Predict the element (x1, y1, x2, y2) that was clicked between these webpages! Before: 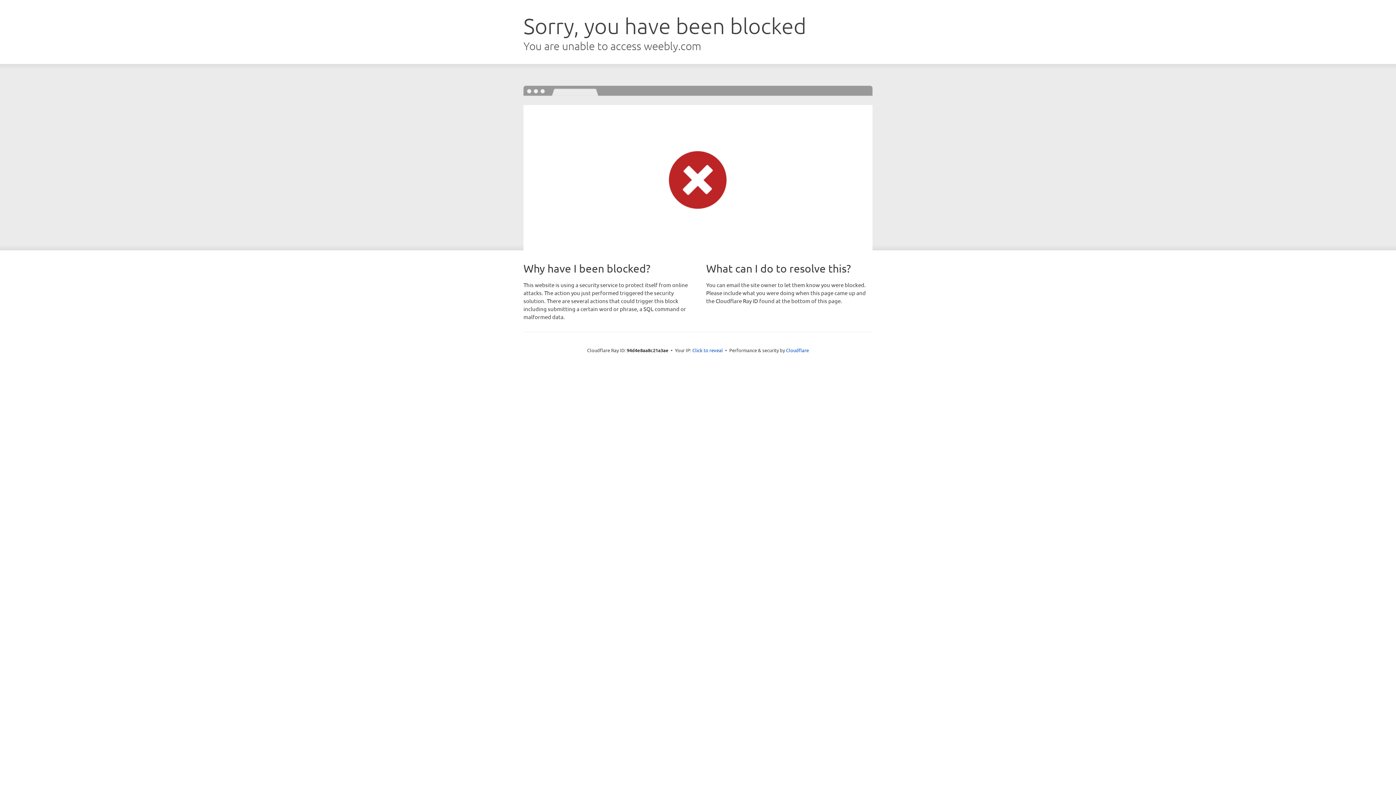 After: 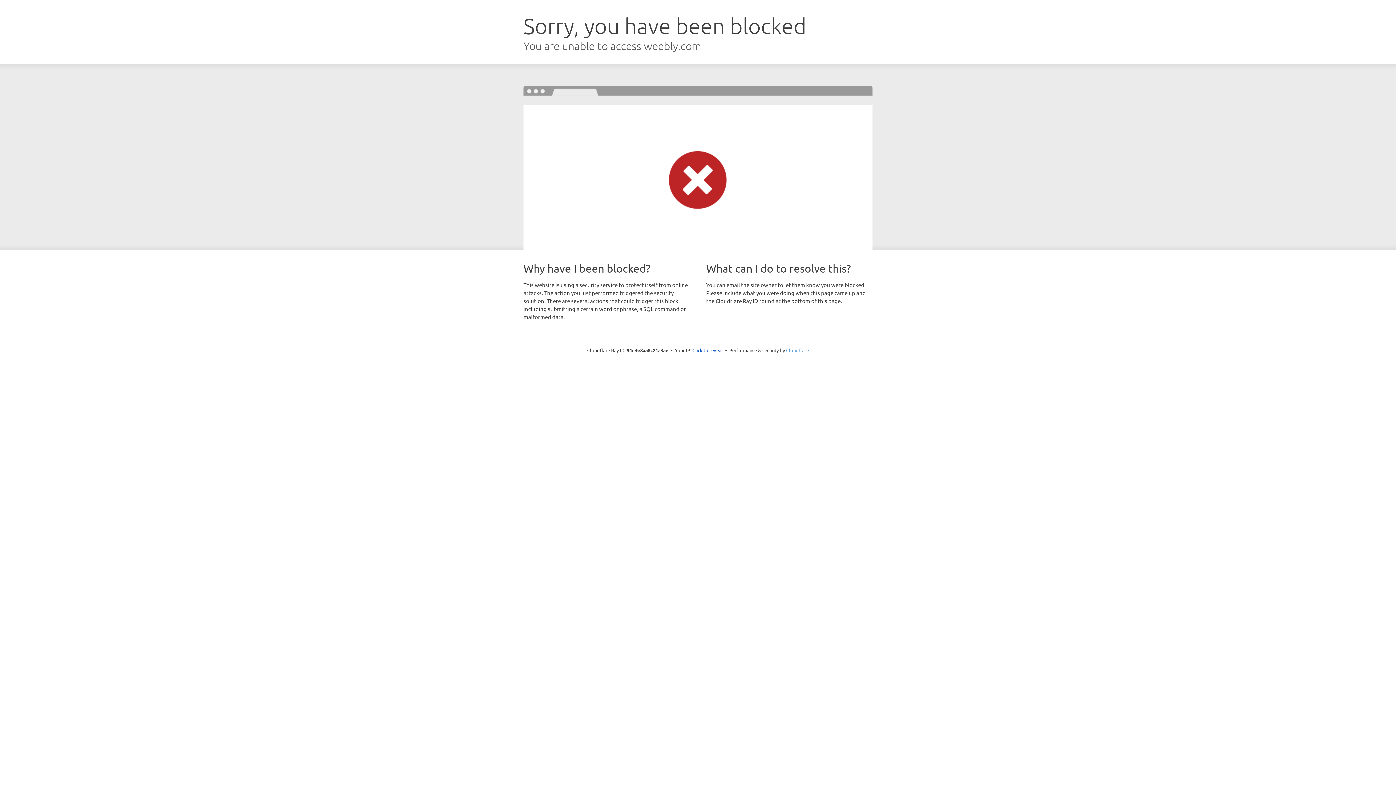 Action: bbox: (786, 347, 809, 353) label: Cloudflare